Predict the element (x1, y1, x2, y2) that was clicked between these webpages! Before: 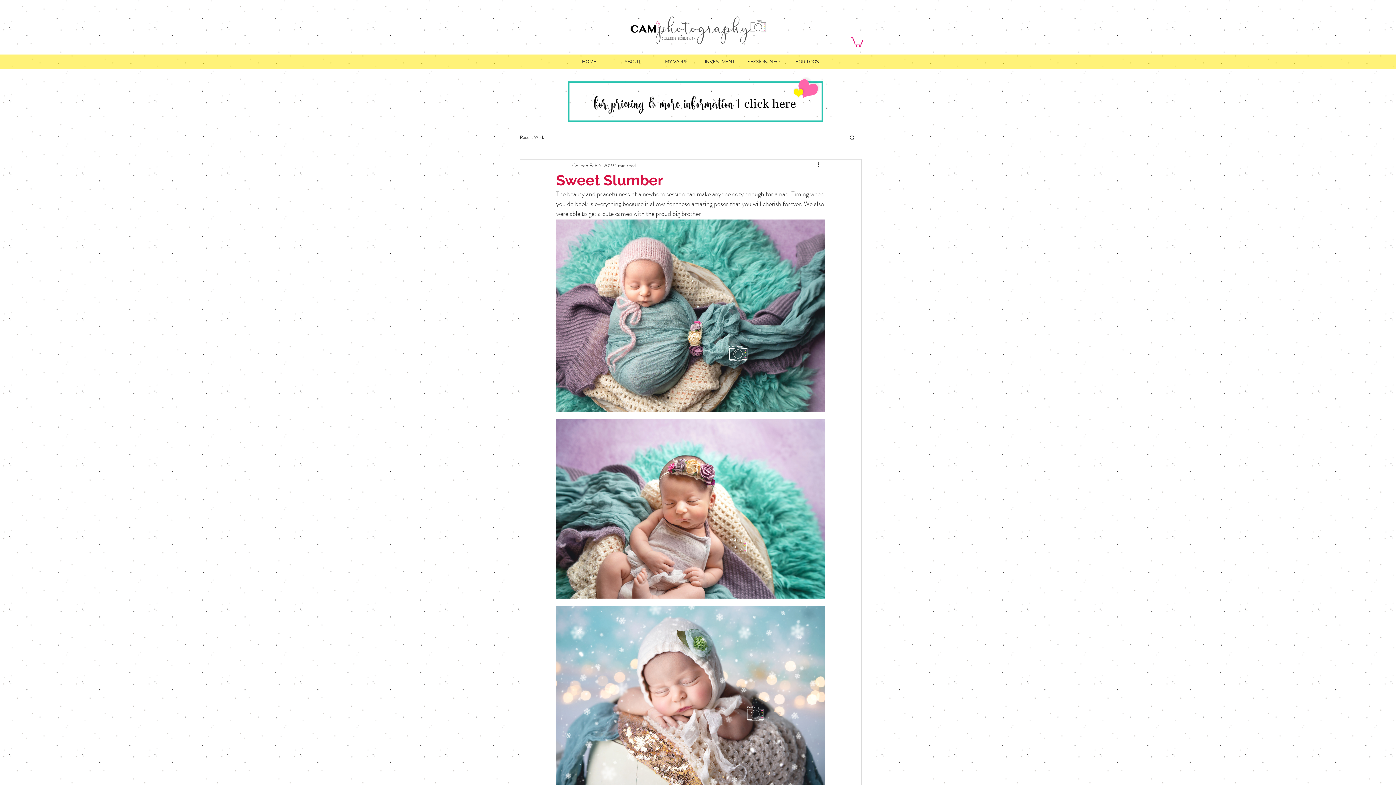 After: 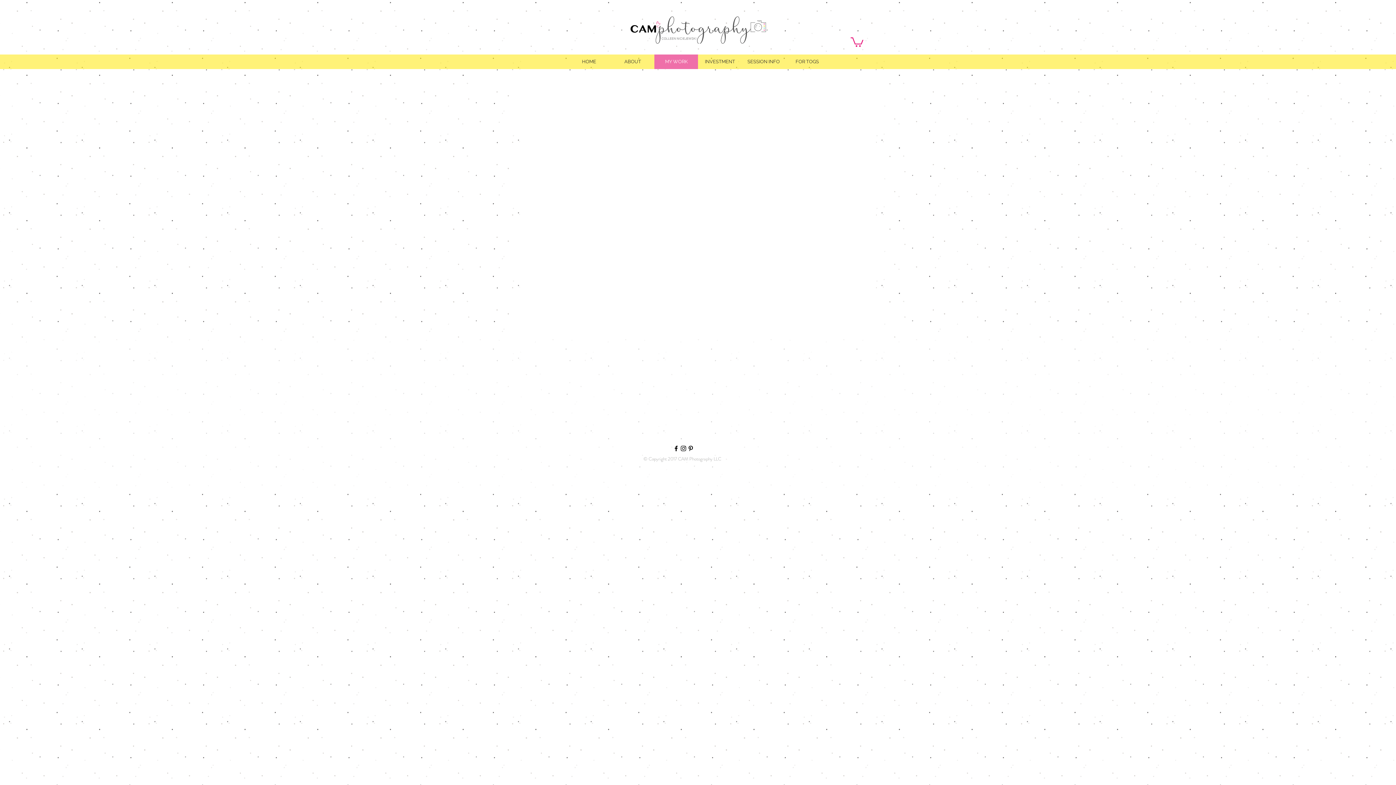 Action: label: MY WORK bbox: (654, 54, 698, 69)